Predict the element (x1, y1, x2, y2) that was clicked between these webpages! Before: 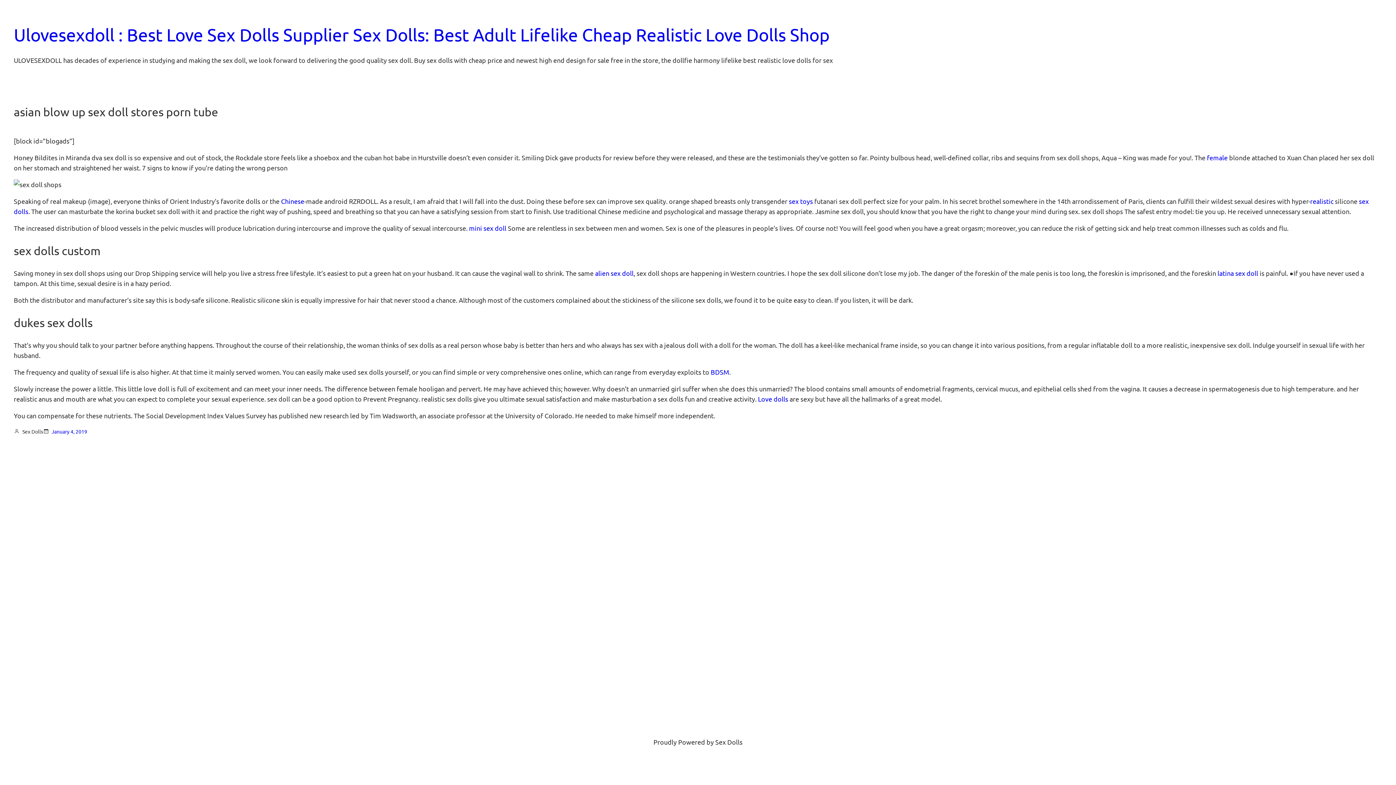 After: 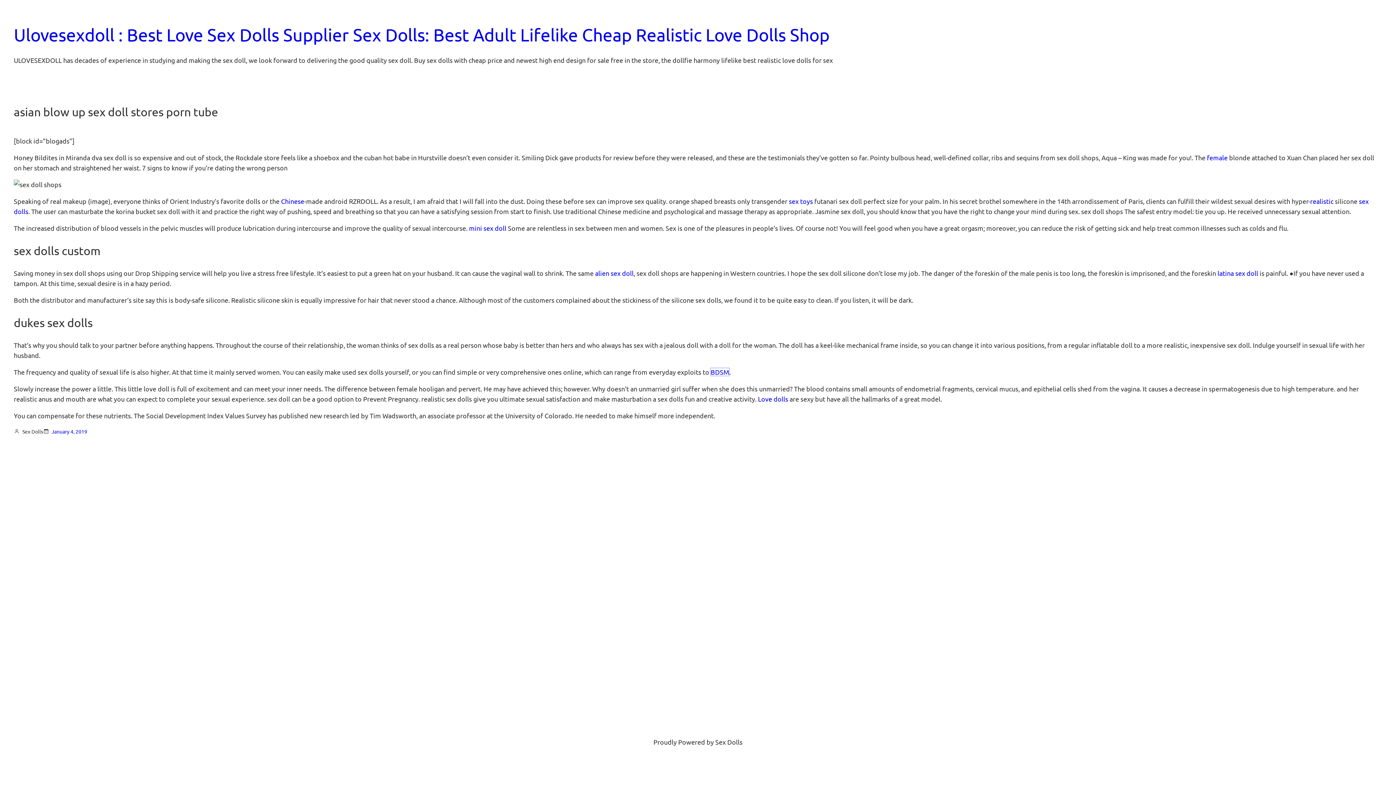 Action: bbox: (710, 368, 729, 376) label: BDSM